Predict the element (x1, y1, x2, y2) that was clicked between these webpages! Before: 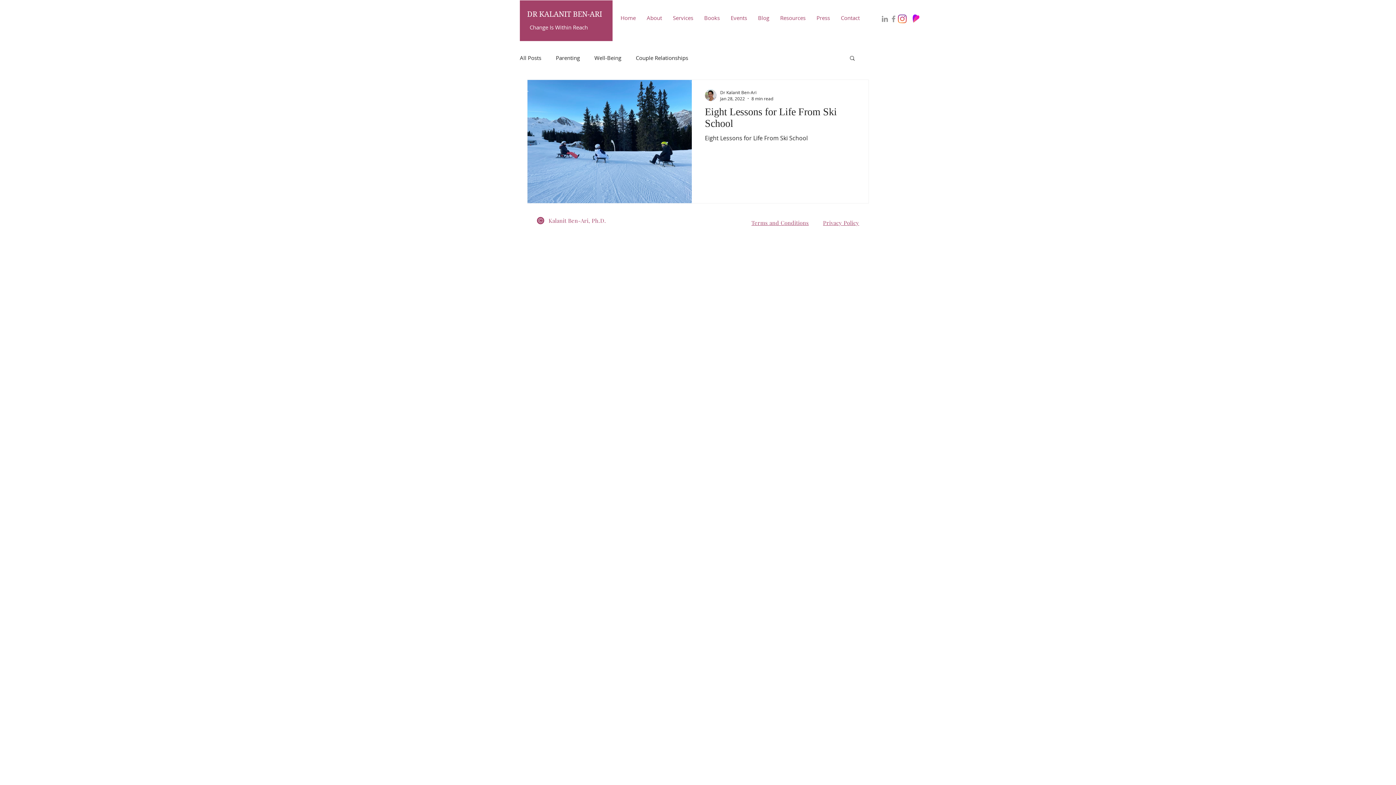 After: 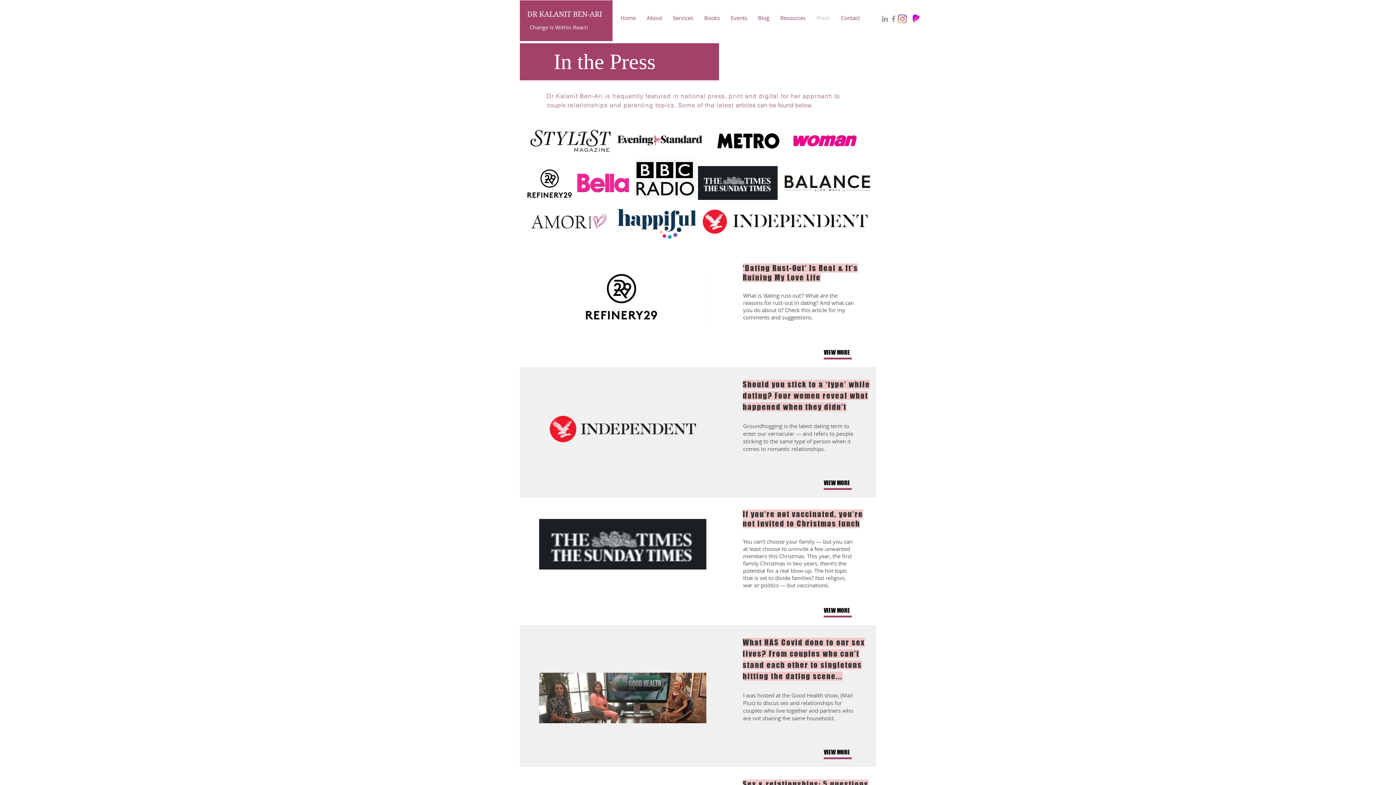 Action: label: Press bbox: (811, 13, 835, 22)